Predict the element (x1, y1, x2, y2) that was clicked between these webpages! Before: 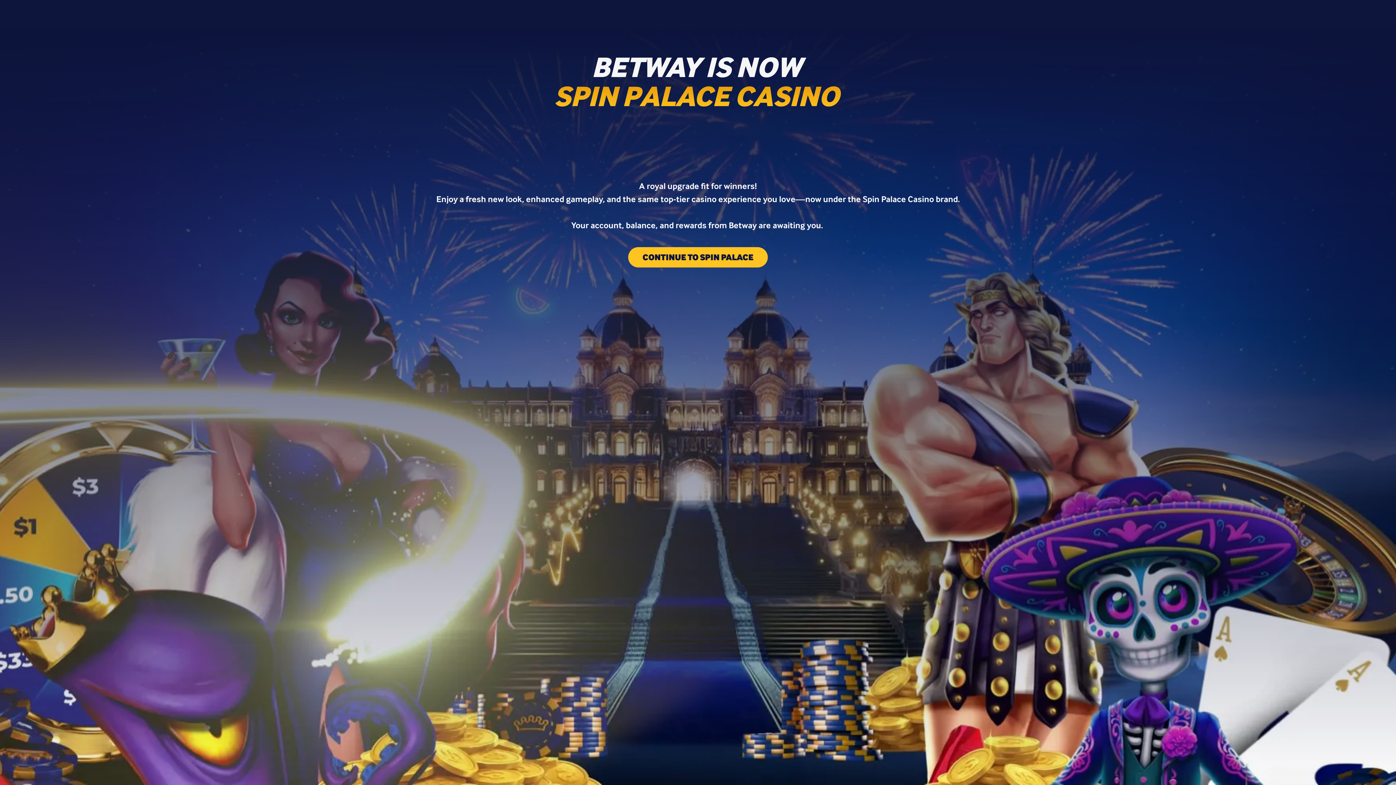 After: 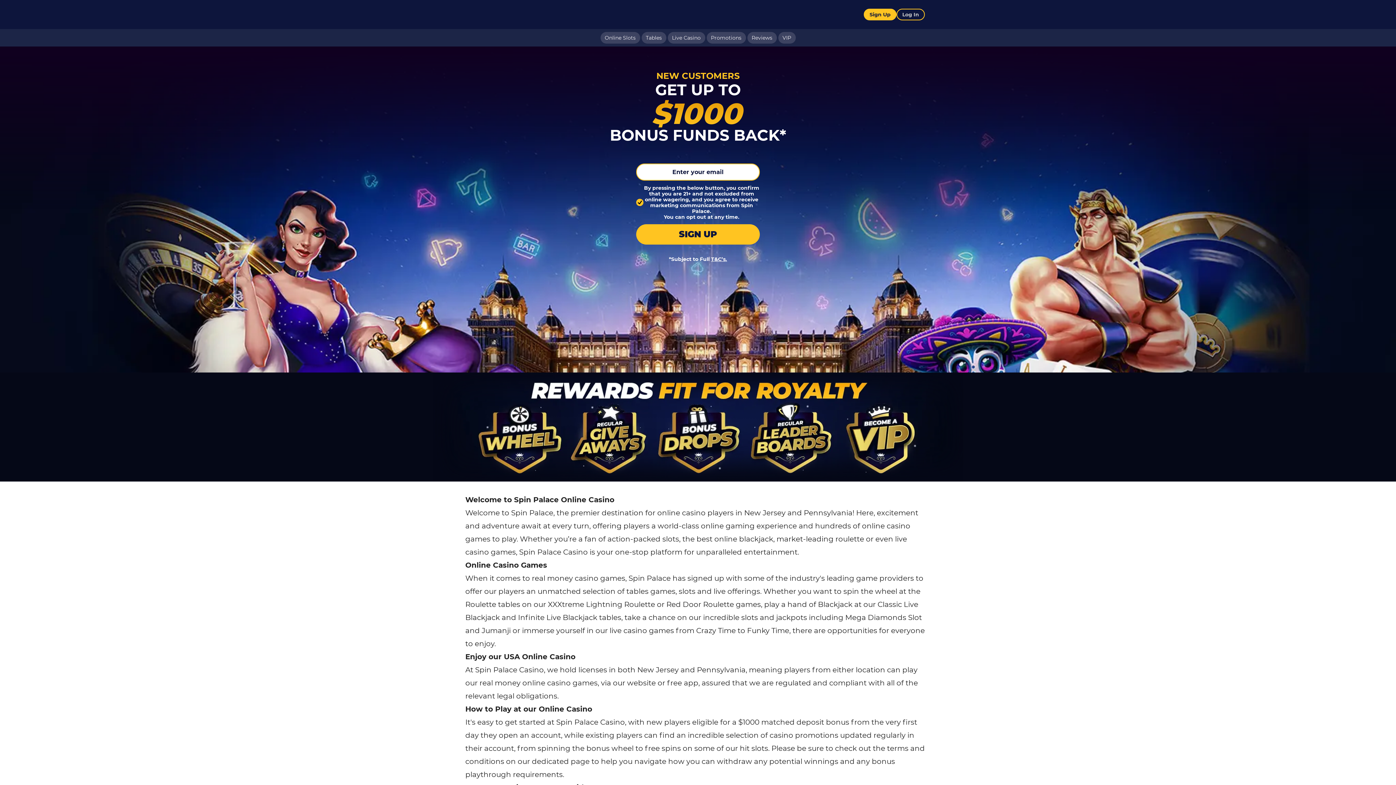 Action: bbox: (628, 254, 768, 261) label: CONTINUE TO SPIN PALACE